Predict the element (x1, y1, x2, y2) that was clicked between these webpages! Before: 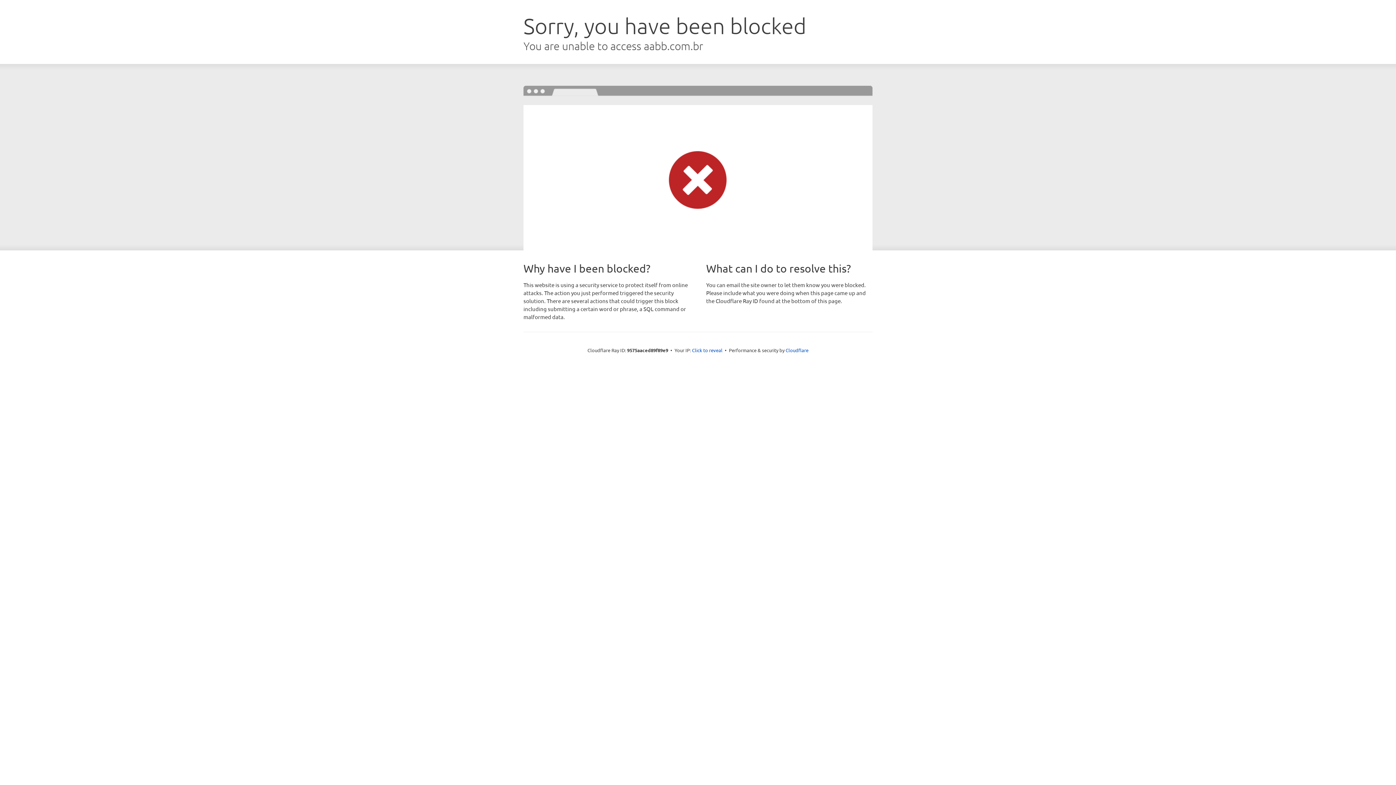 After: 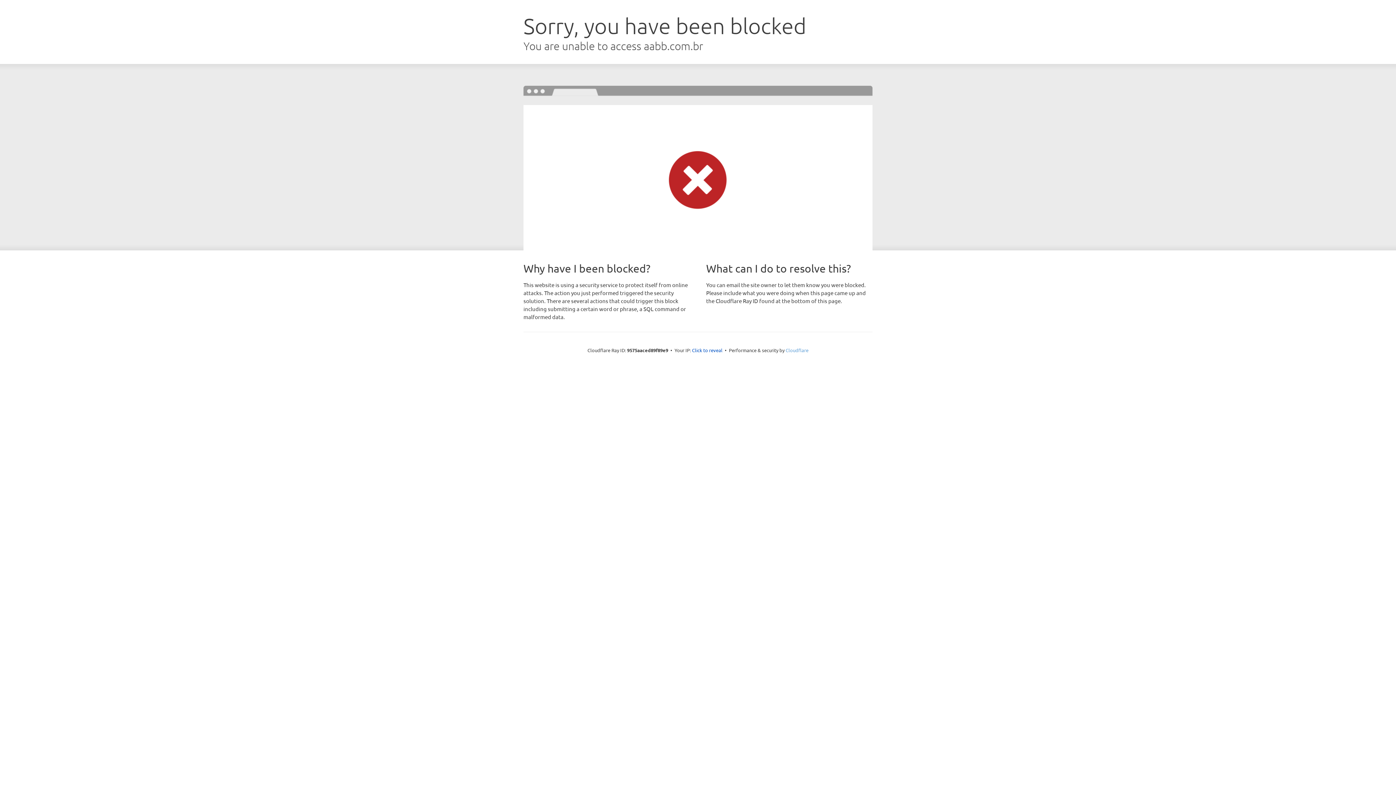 Action: label: Cloudflare bbox: (785, 347, 808, 353)